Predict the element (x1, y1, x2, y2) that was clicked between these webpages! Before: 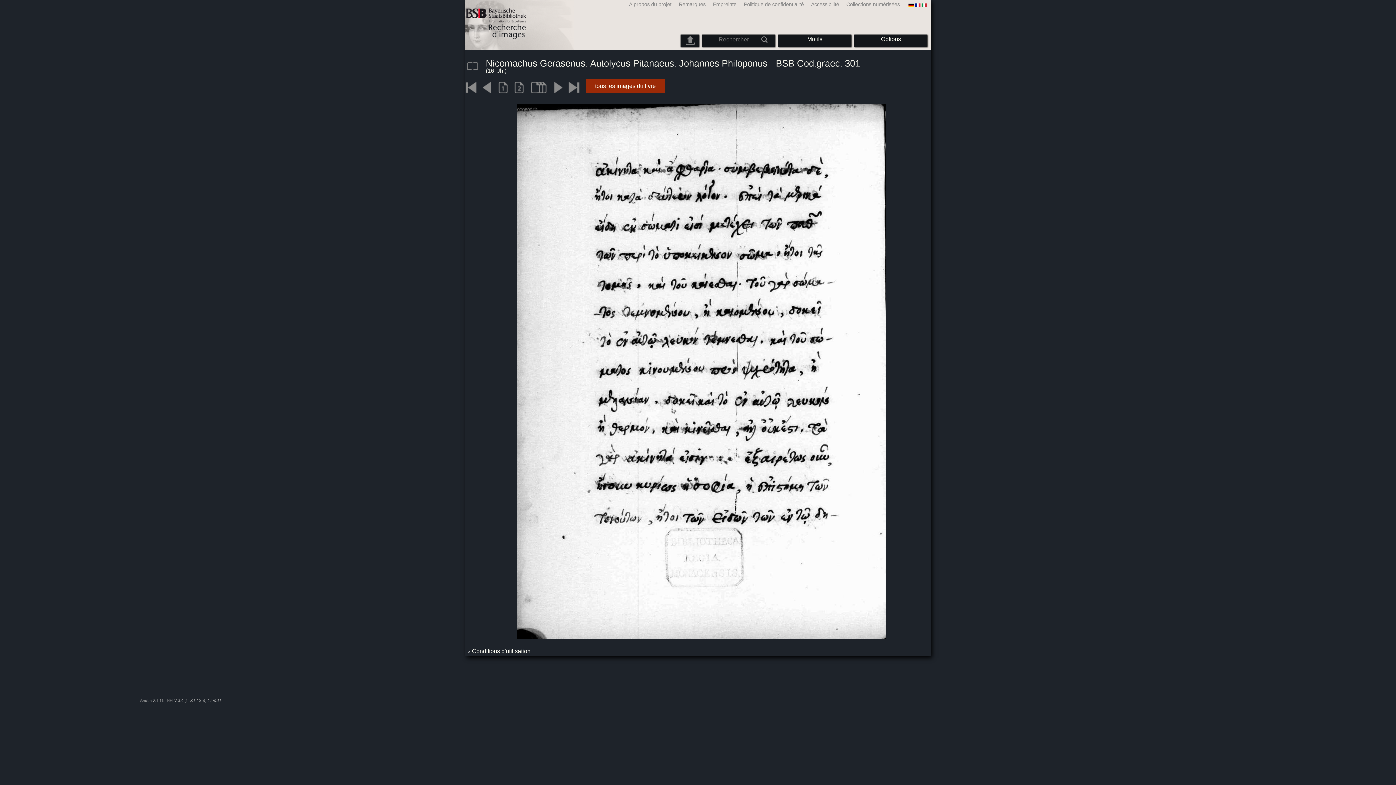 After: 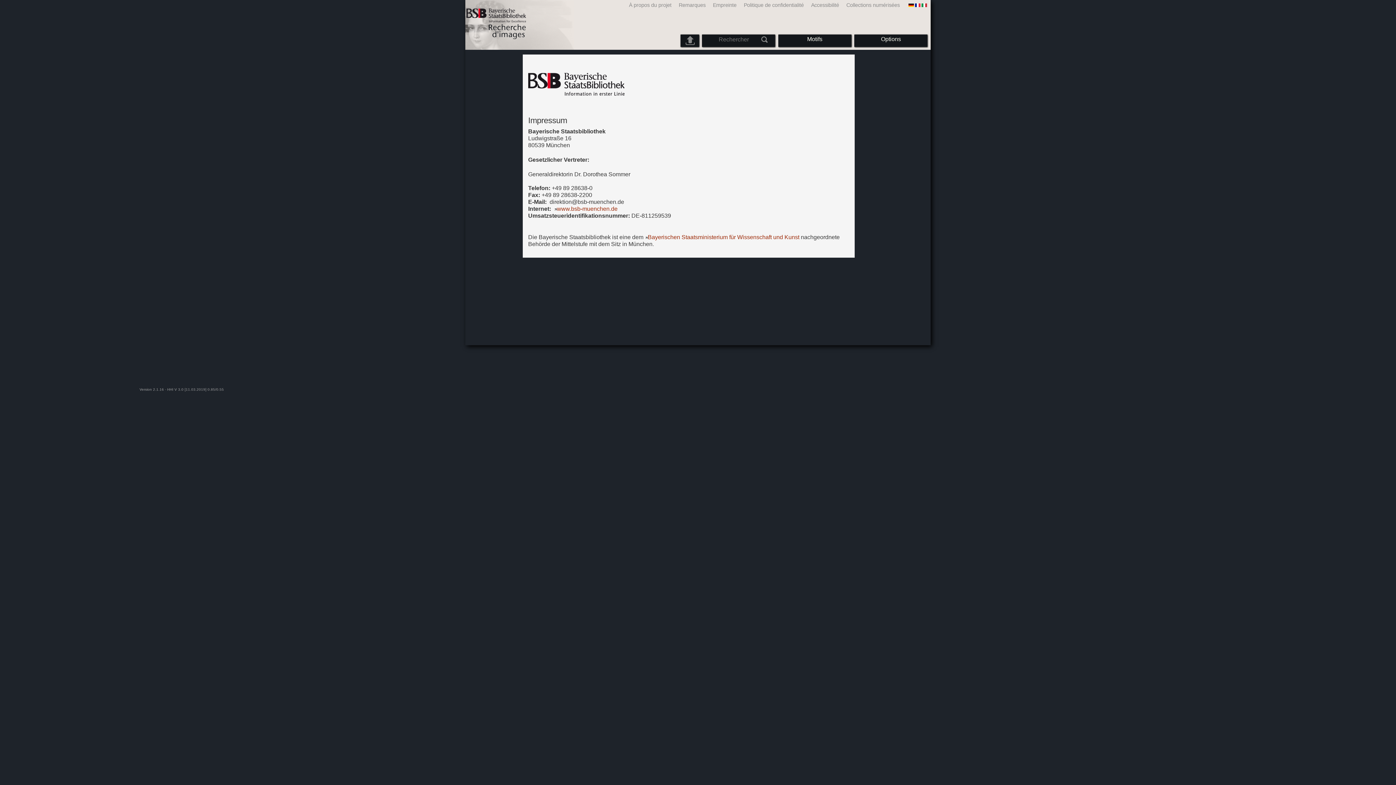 Action: label: Empreinte bbox: (707, 1, 738, 7)